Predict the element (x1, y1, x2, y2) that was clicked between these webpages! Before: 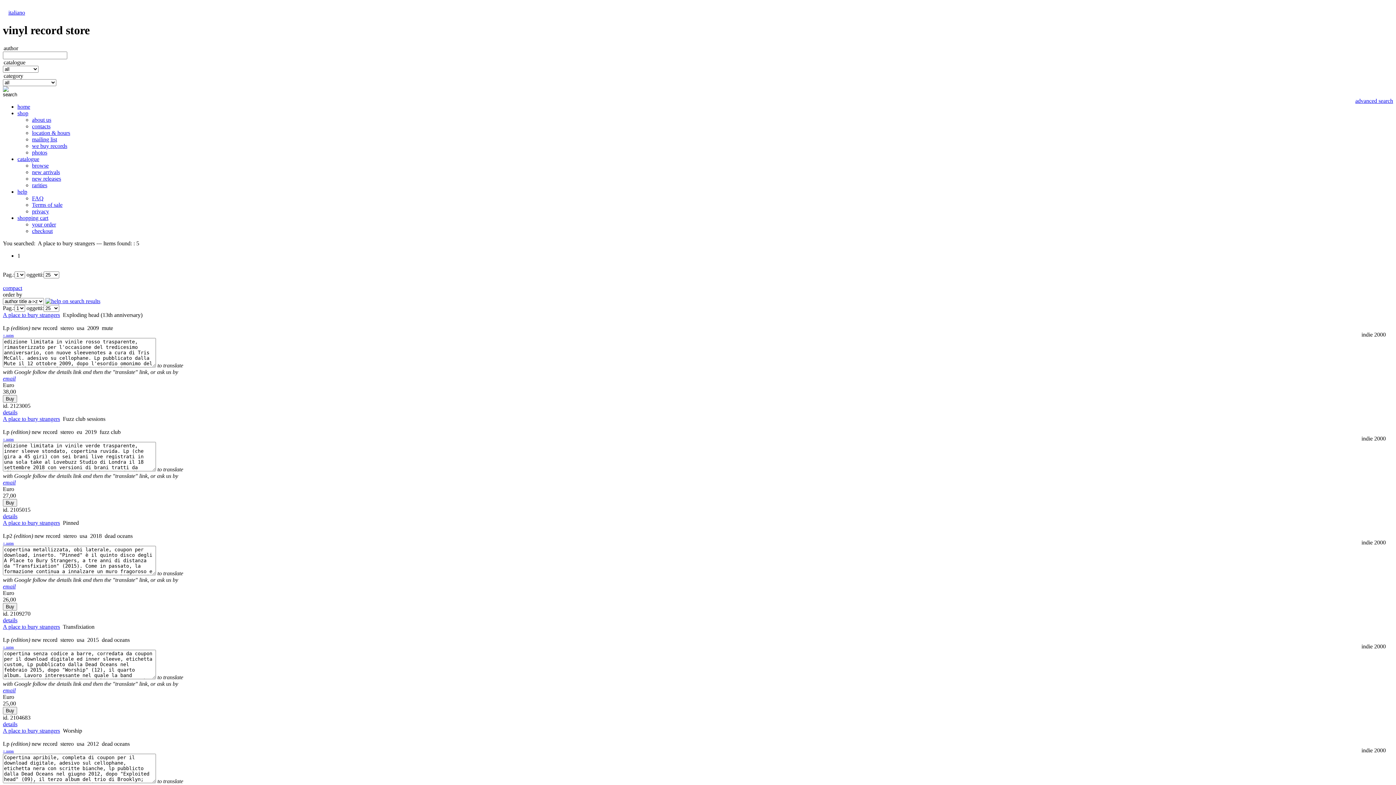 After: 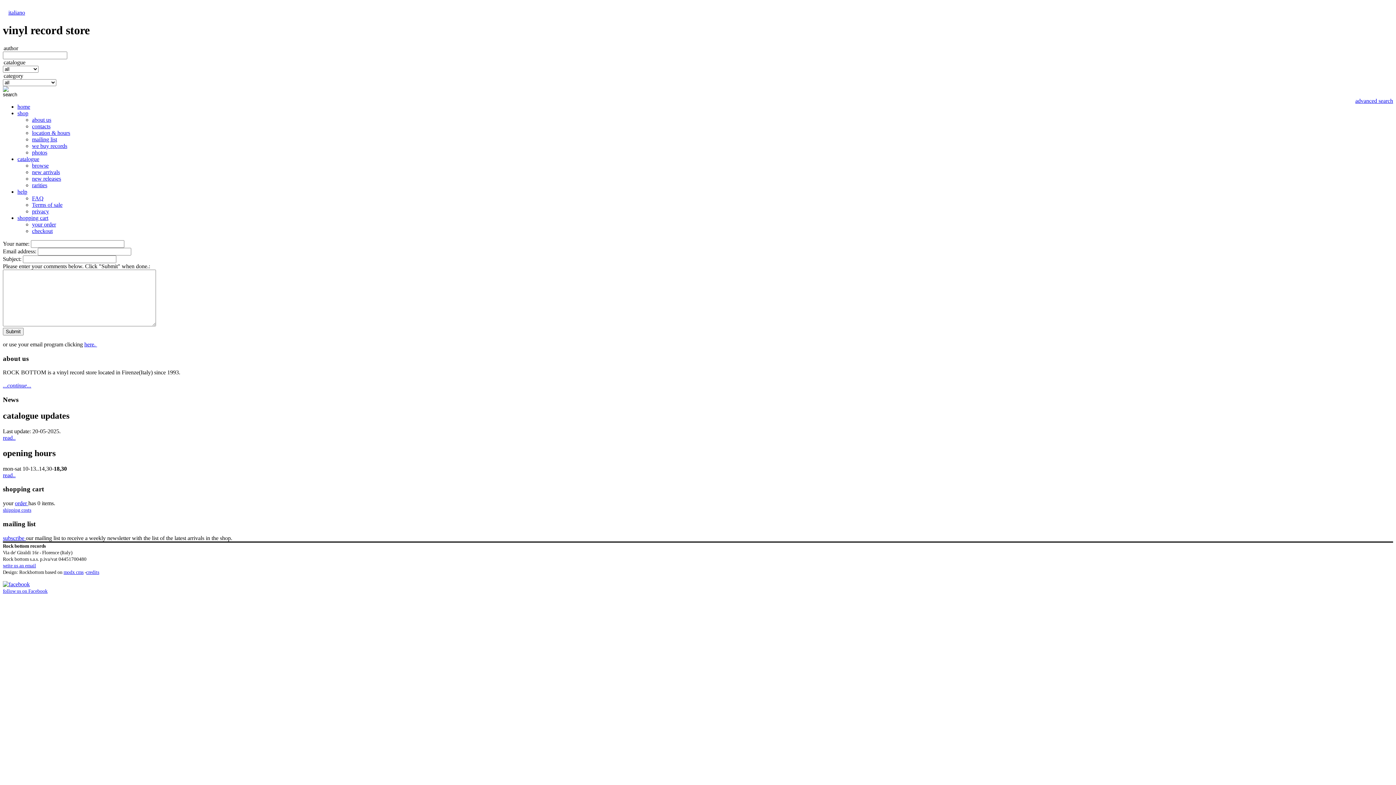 Action: bbox: (2, 375, 15, 381) label: email